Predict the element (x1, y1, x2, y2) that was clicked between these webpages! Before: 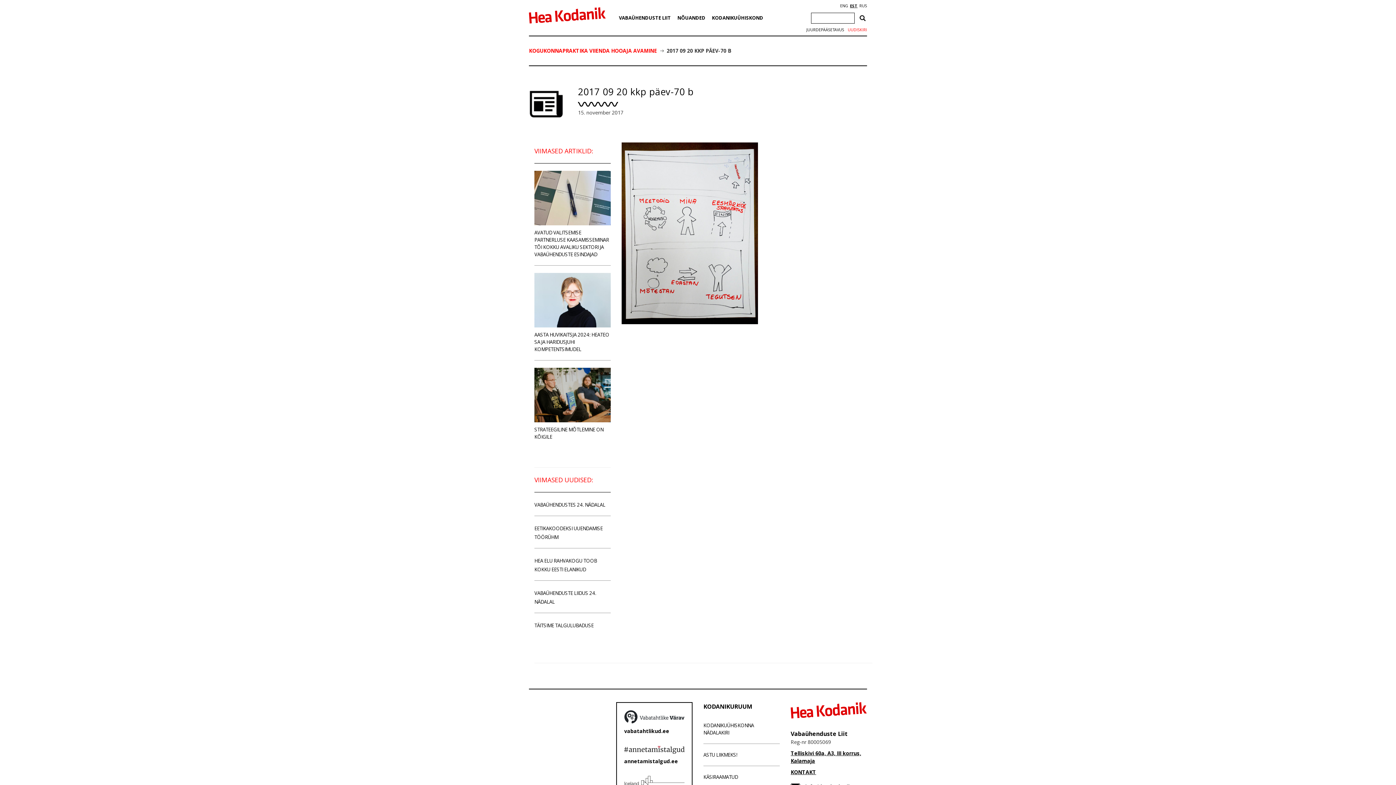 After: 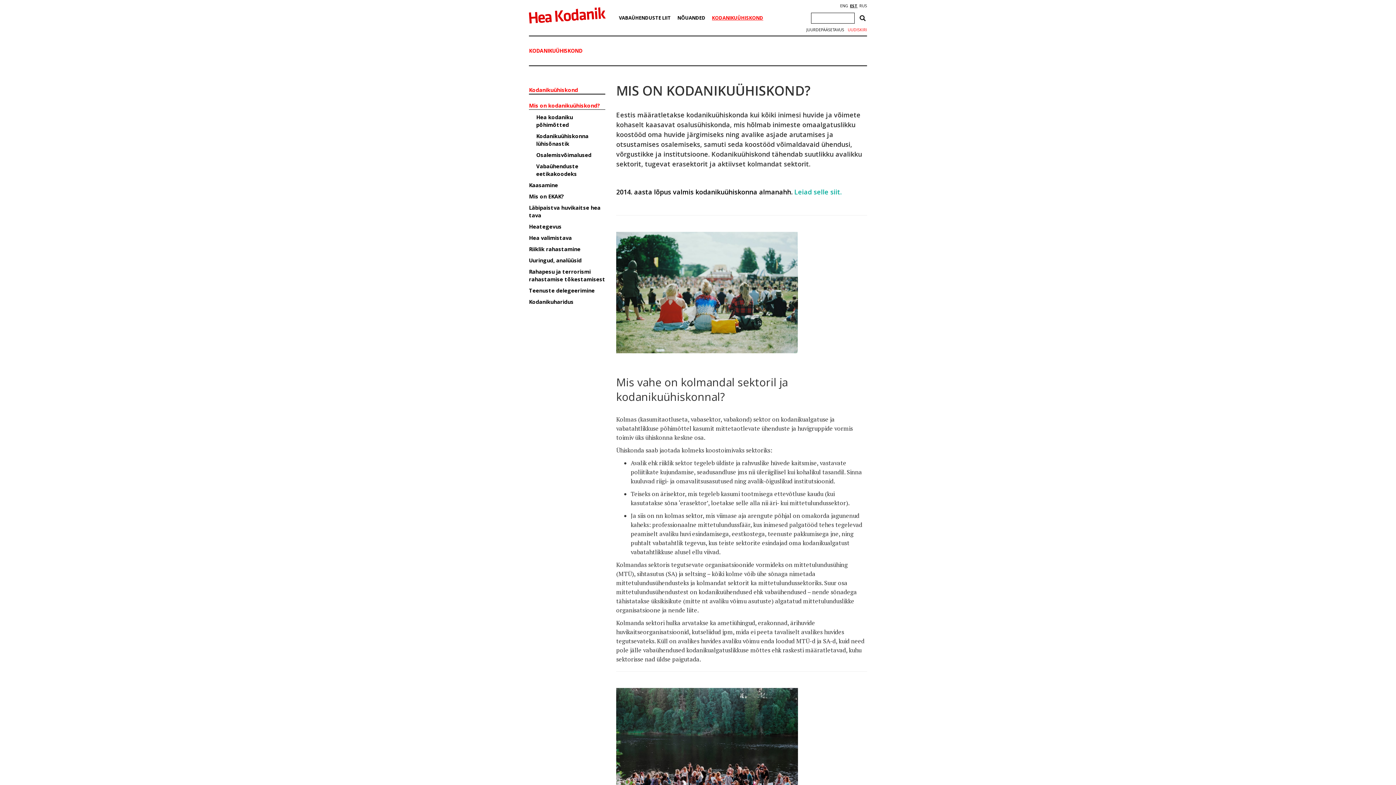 Action: label: KODANIKUÜHISKOND bbox: (712, 14, 763, 21)